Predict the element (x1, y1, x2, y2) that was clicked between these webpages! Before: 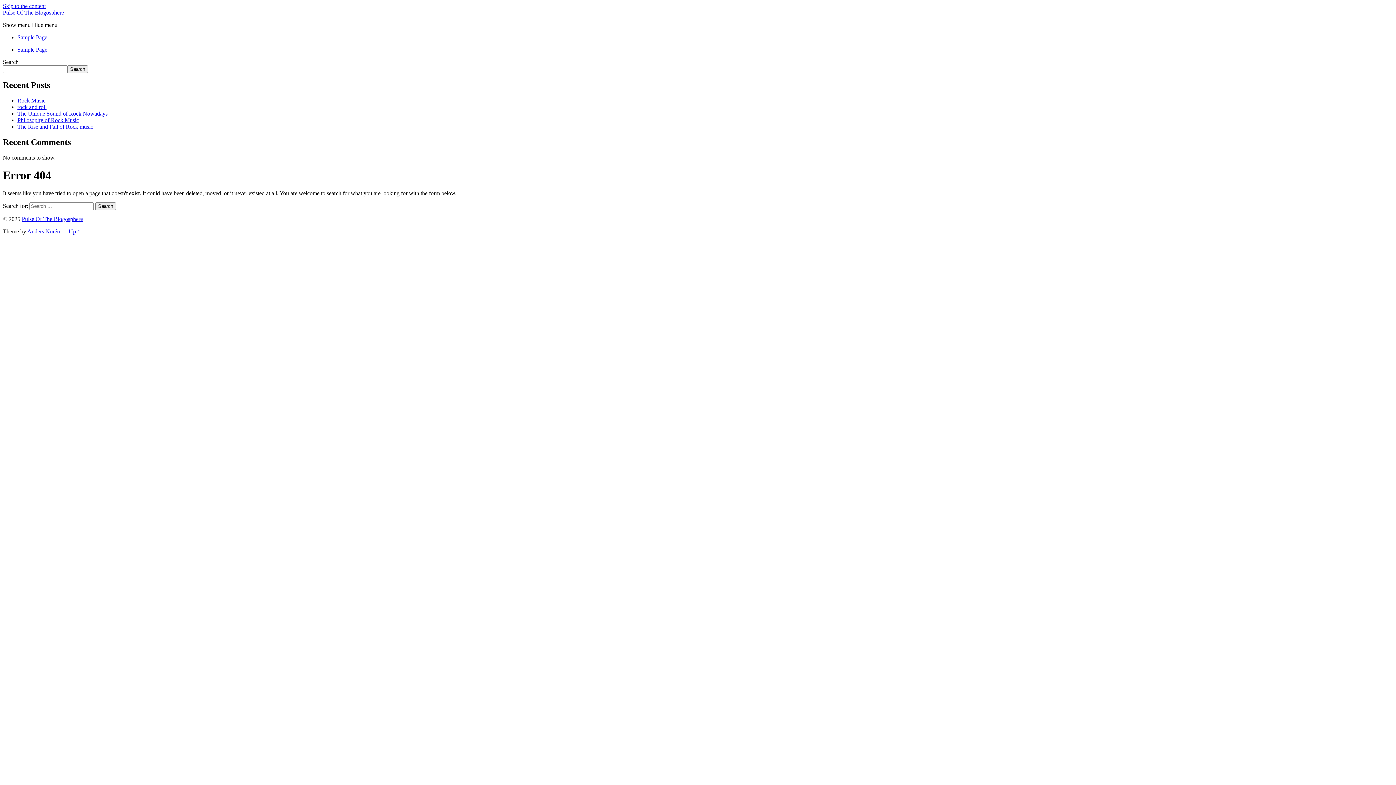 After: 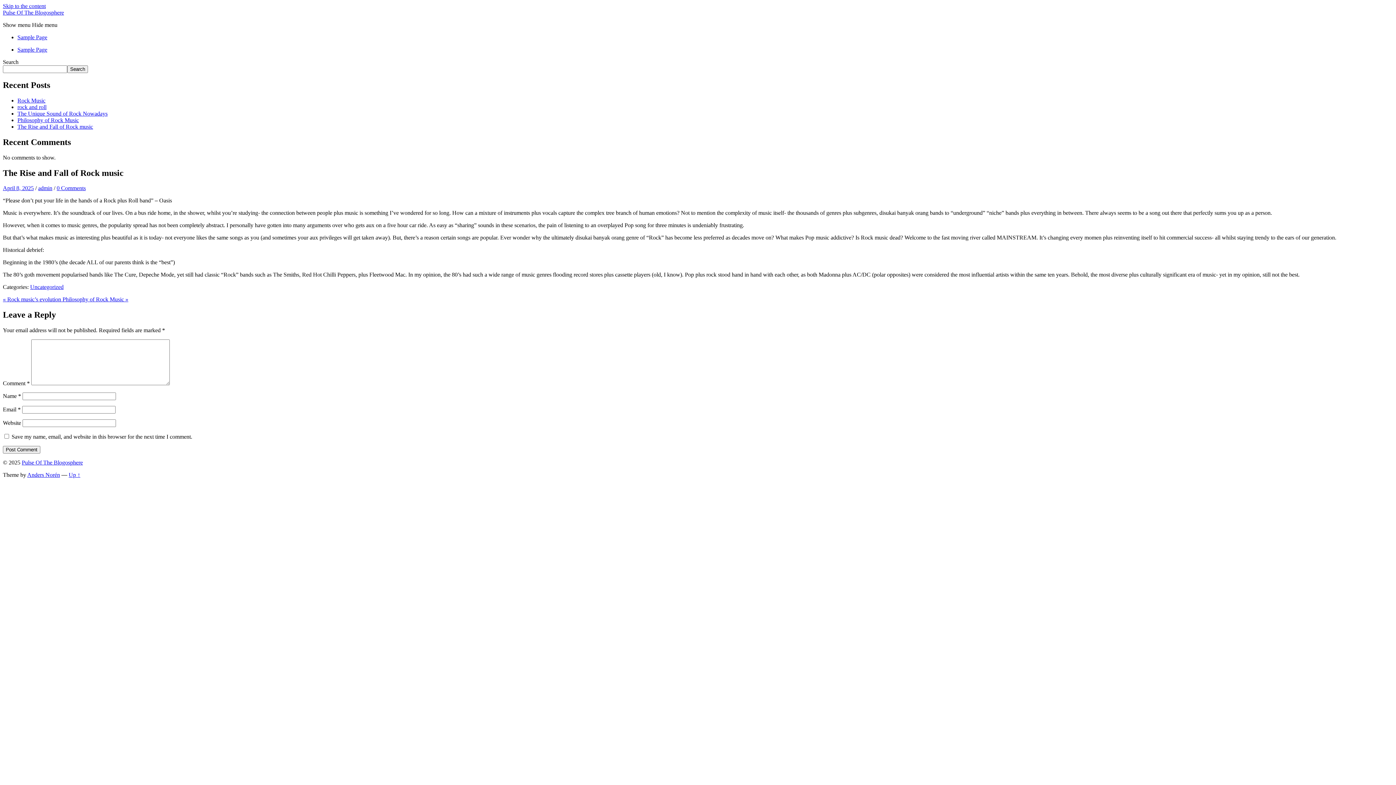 Action: bbox: (17, 123, 93, 129) label: The Rise and Fall of Rock music